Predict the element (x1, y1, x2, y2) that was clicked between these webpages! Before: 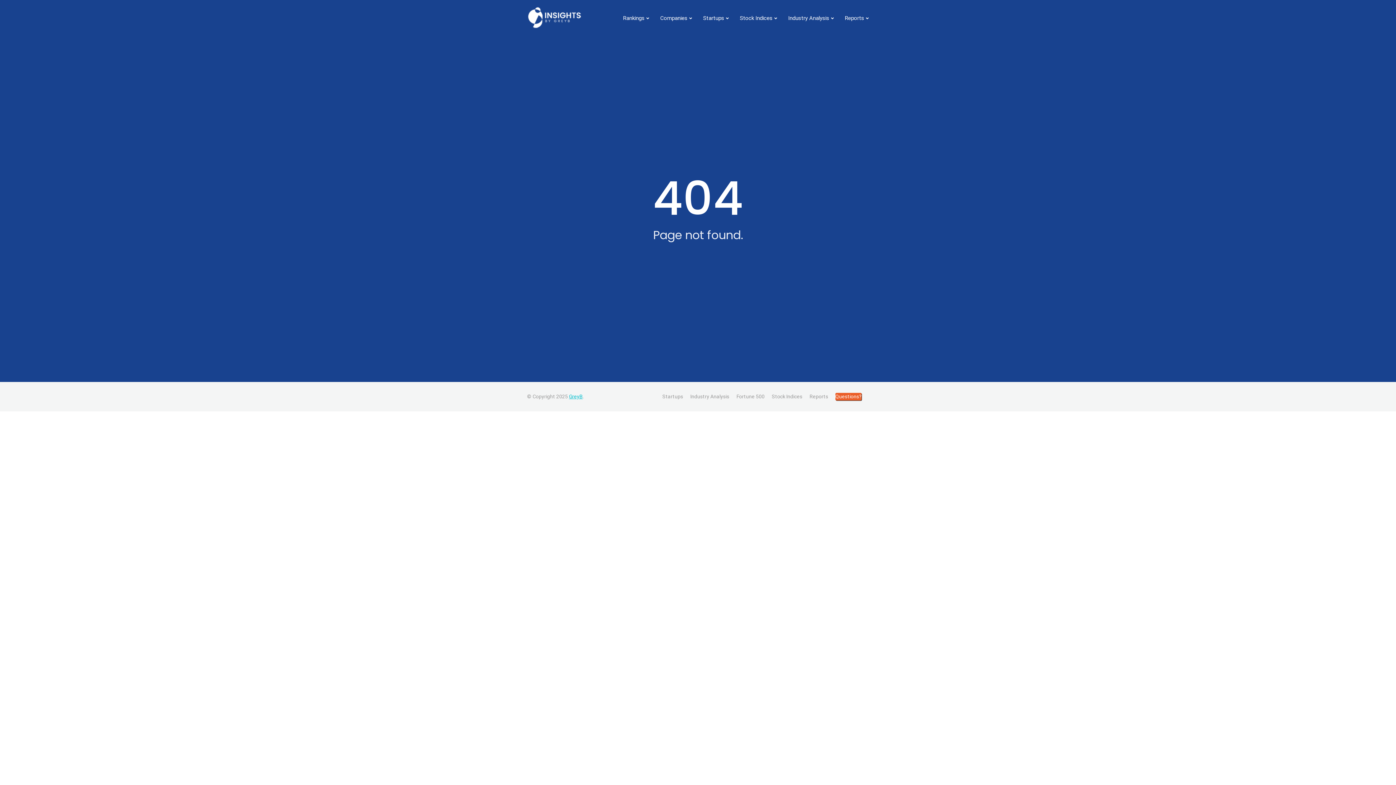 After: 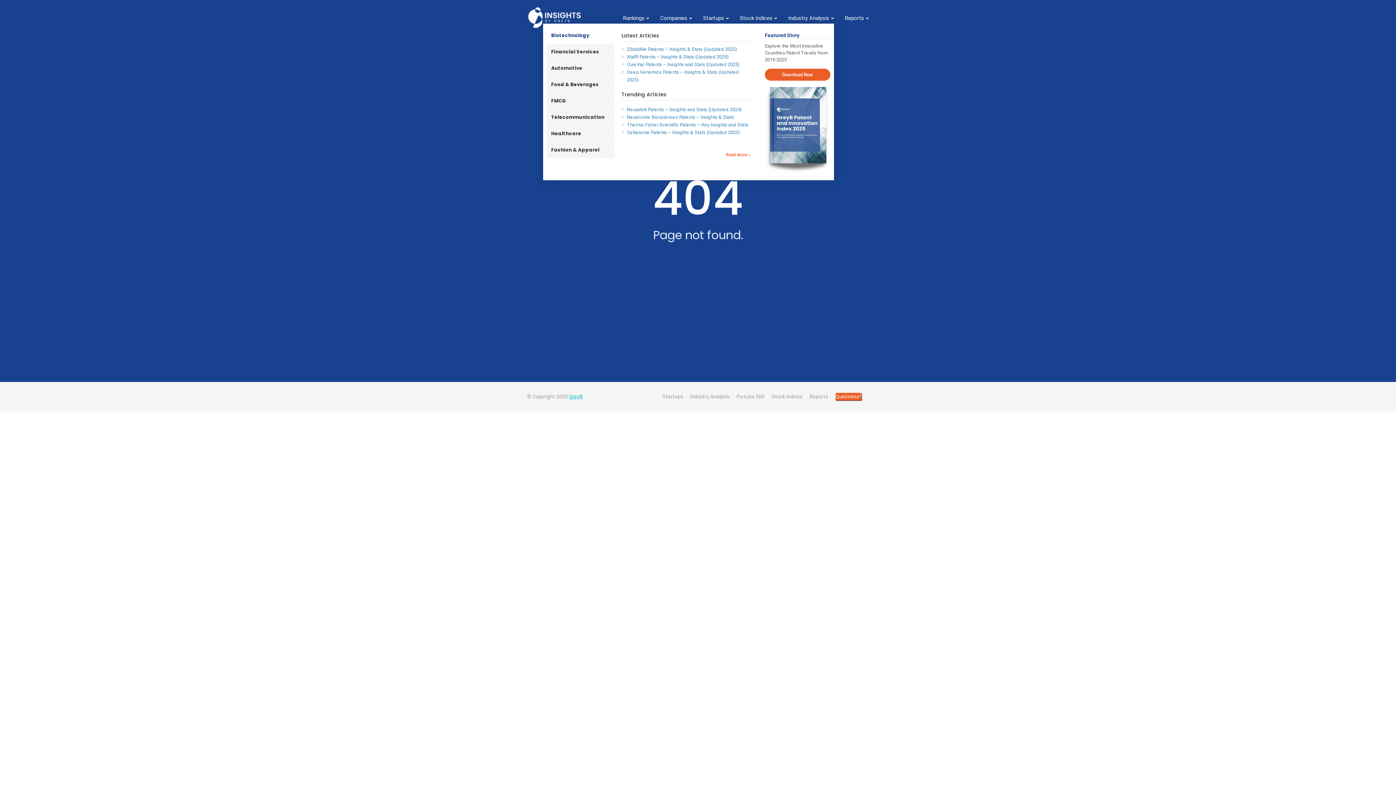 Action: label: Industry Analysis bbox: (788, 12, 834, 23)